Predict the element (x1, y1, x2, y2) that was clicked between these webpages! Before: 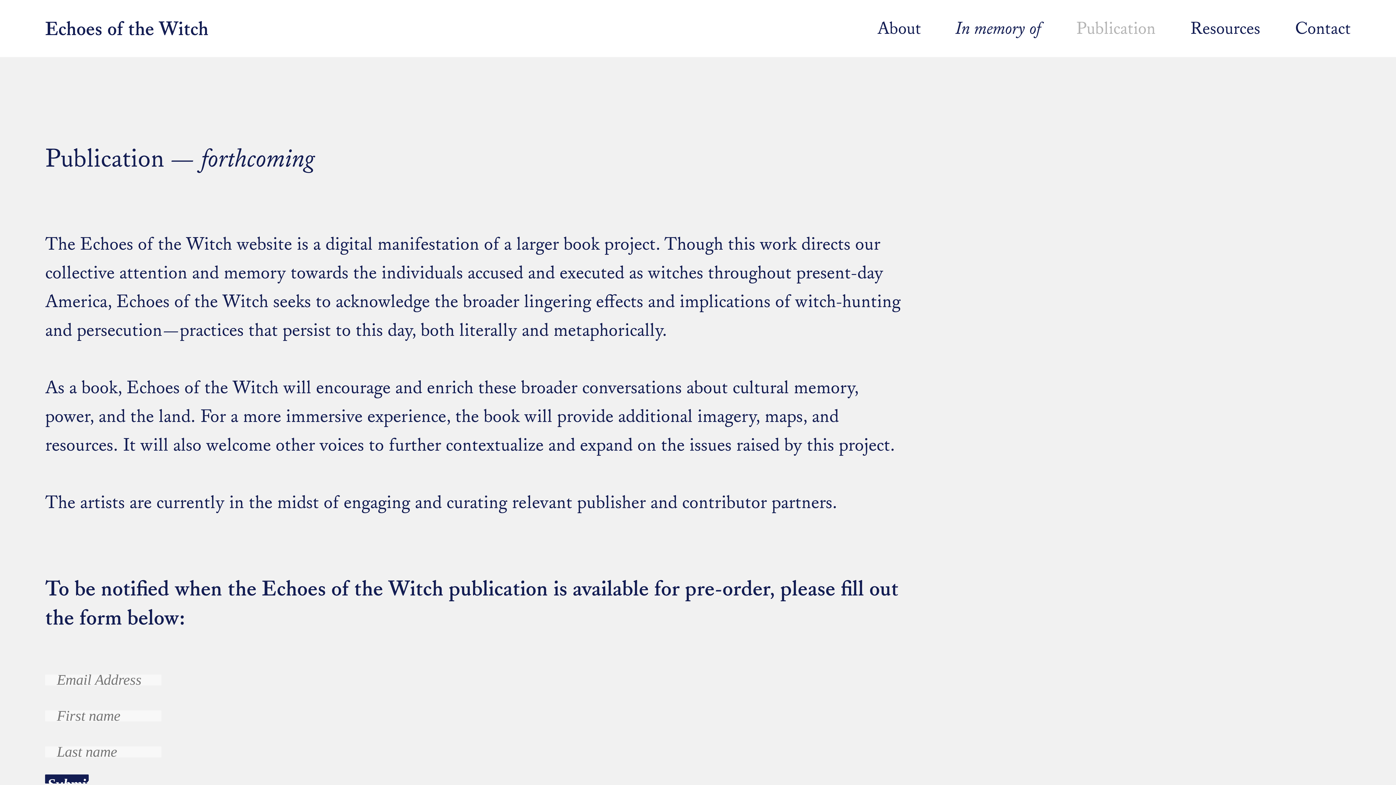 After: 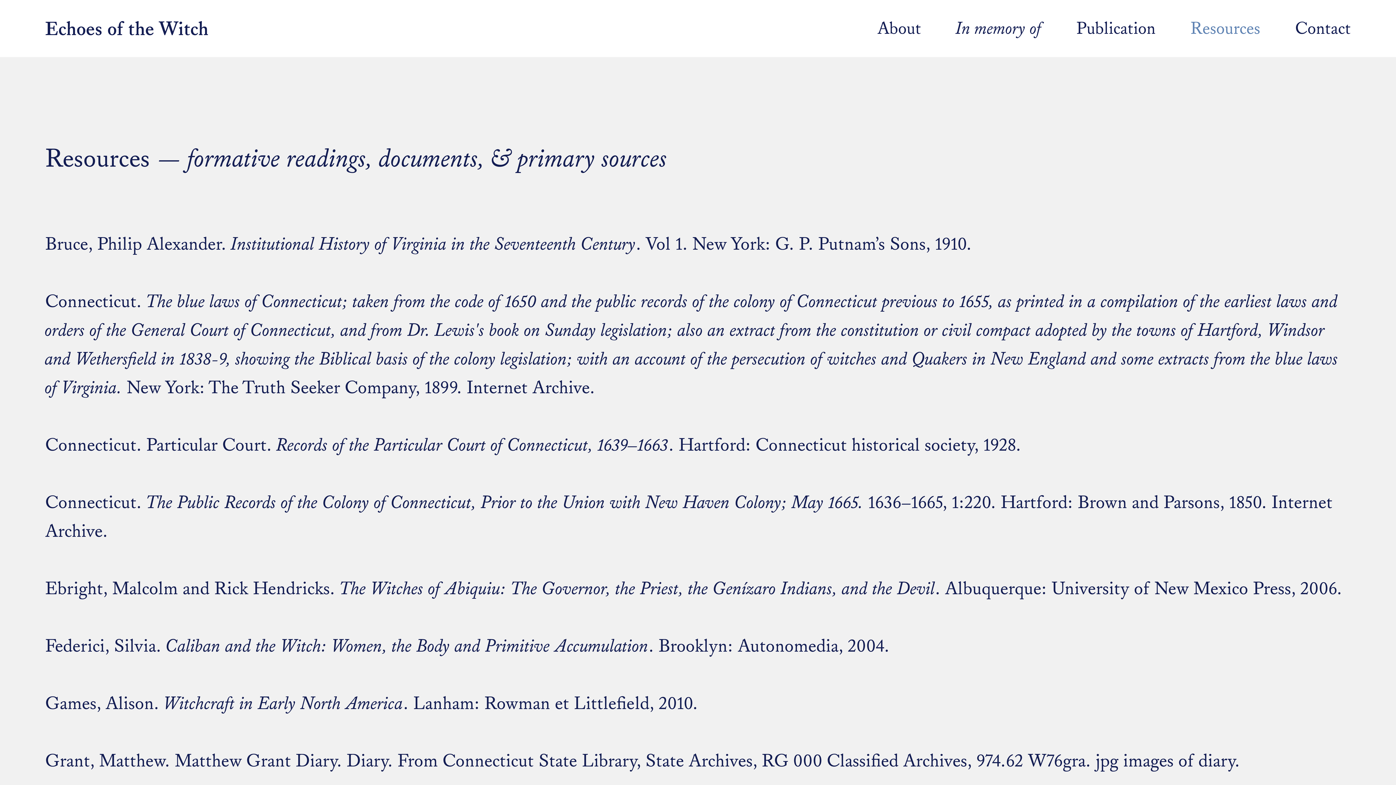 Action: bbox: (1190, 17, 1264, 41) label: Resources 